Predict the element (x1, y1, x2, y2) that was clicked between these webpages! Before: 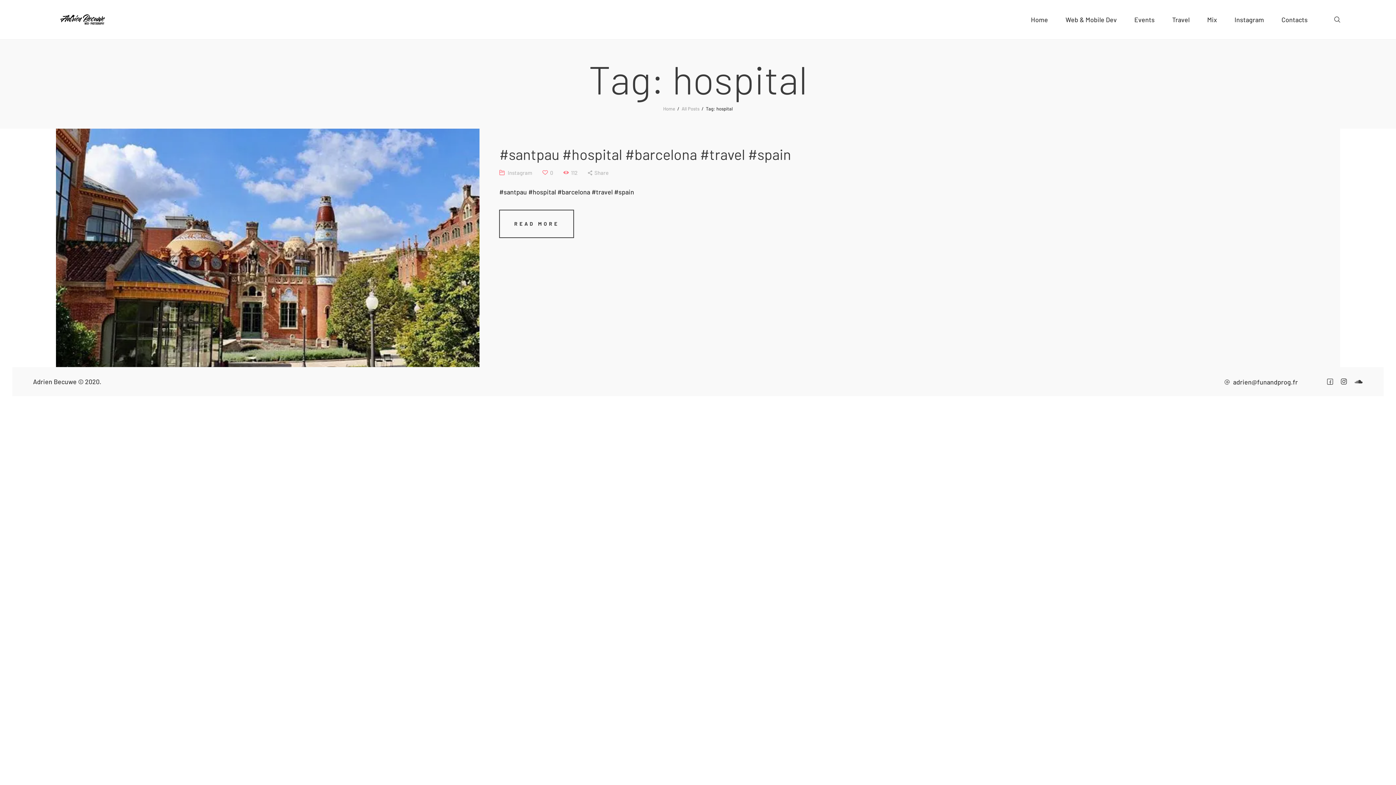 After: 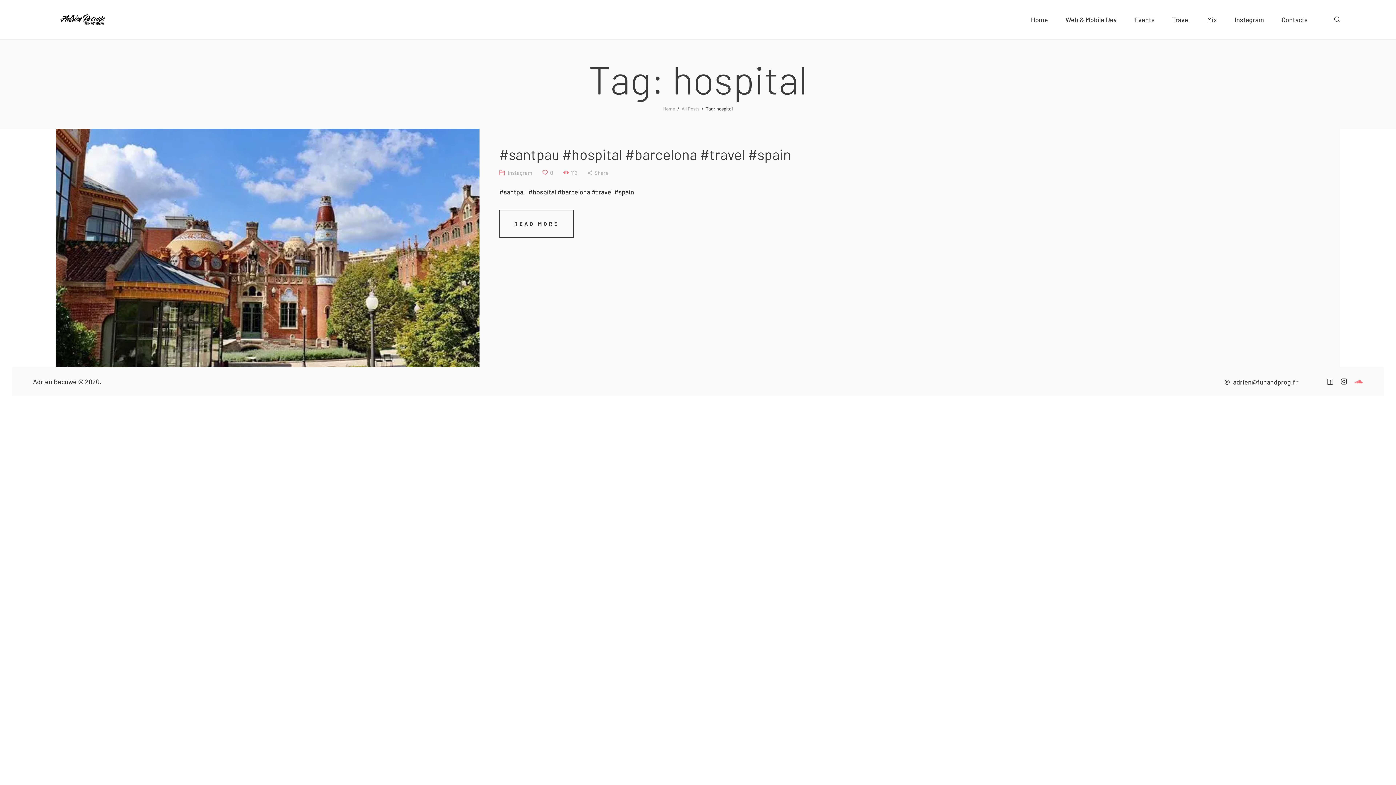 Action: bbox: (1354, 377, 1363, 387)